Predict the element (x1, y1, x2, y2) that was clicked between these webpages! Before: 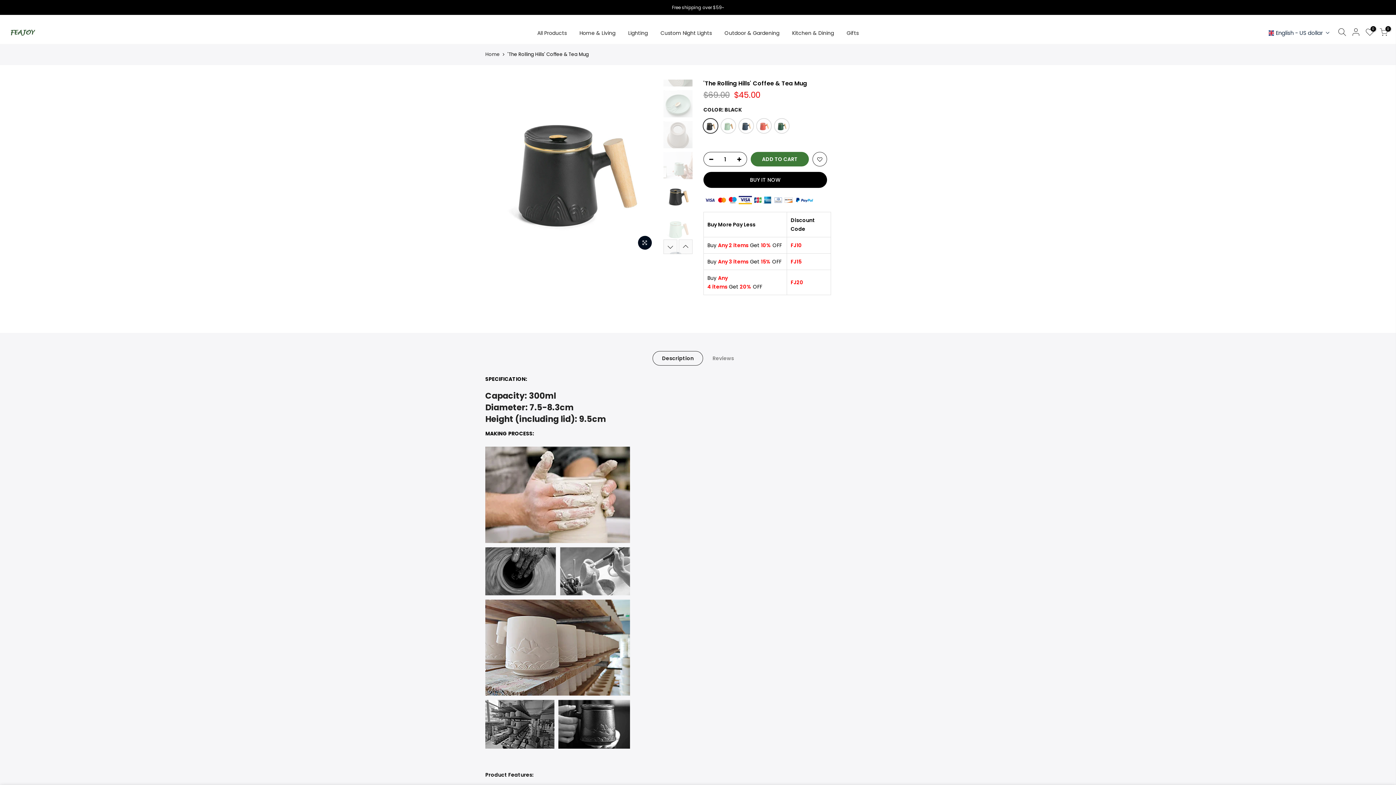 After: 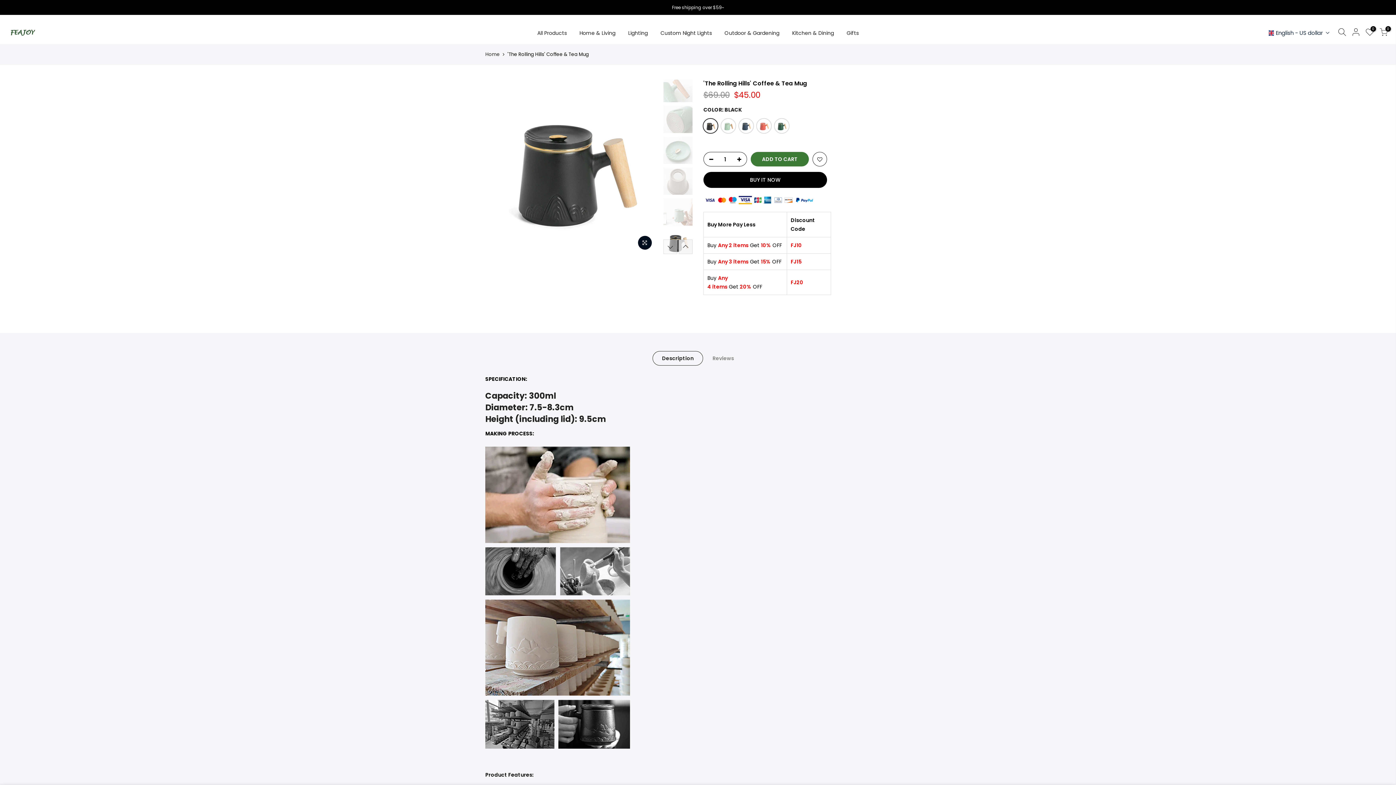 Action: bbox: (678, 239, 692, 254) label: Previous